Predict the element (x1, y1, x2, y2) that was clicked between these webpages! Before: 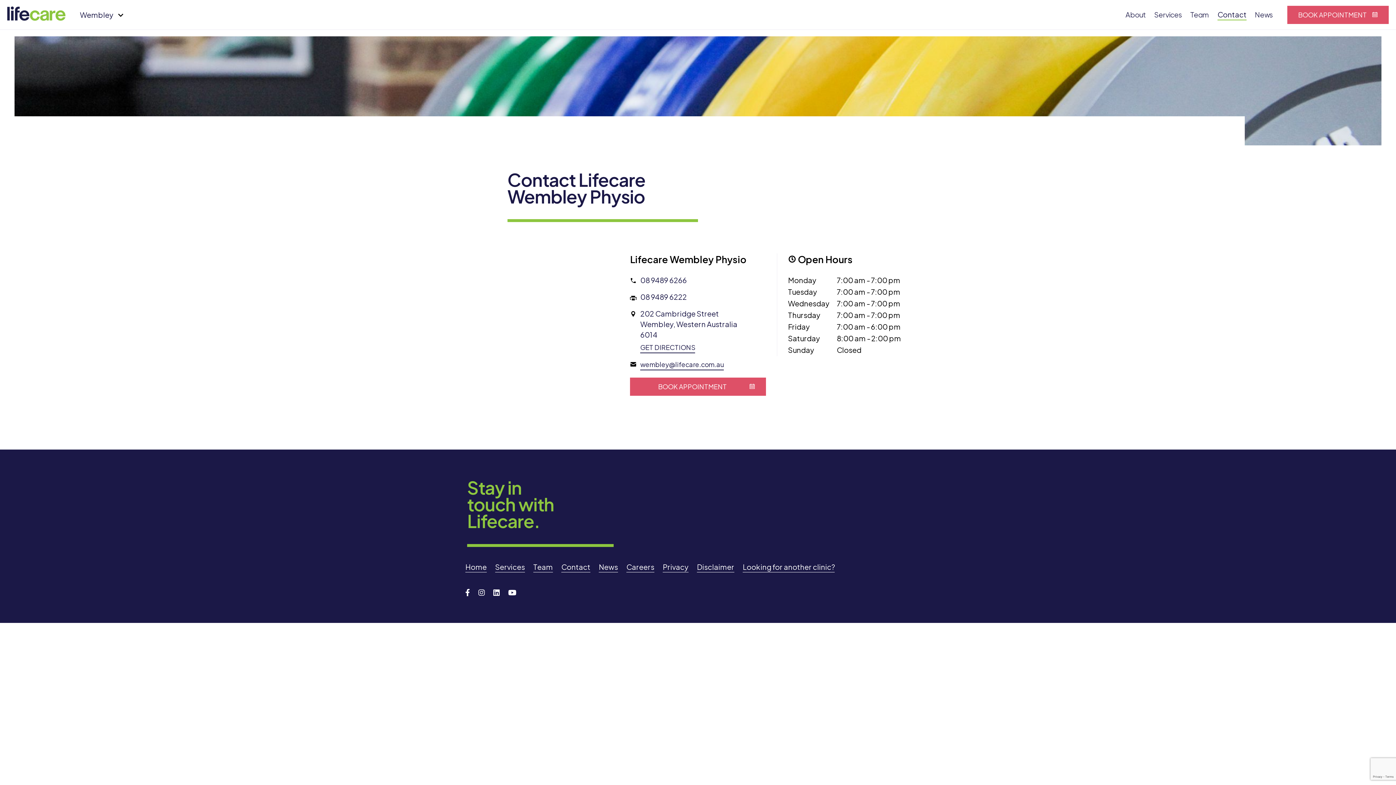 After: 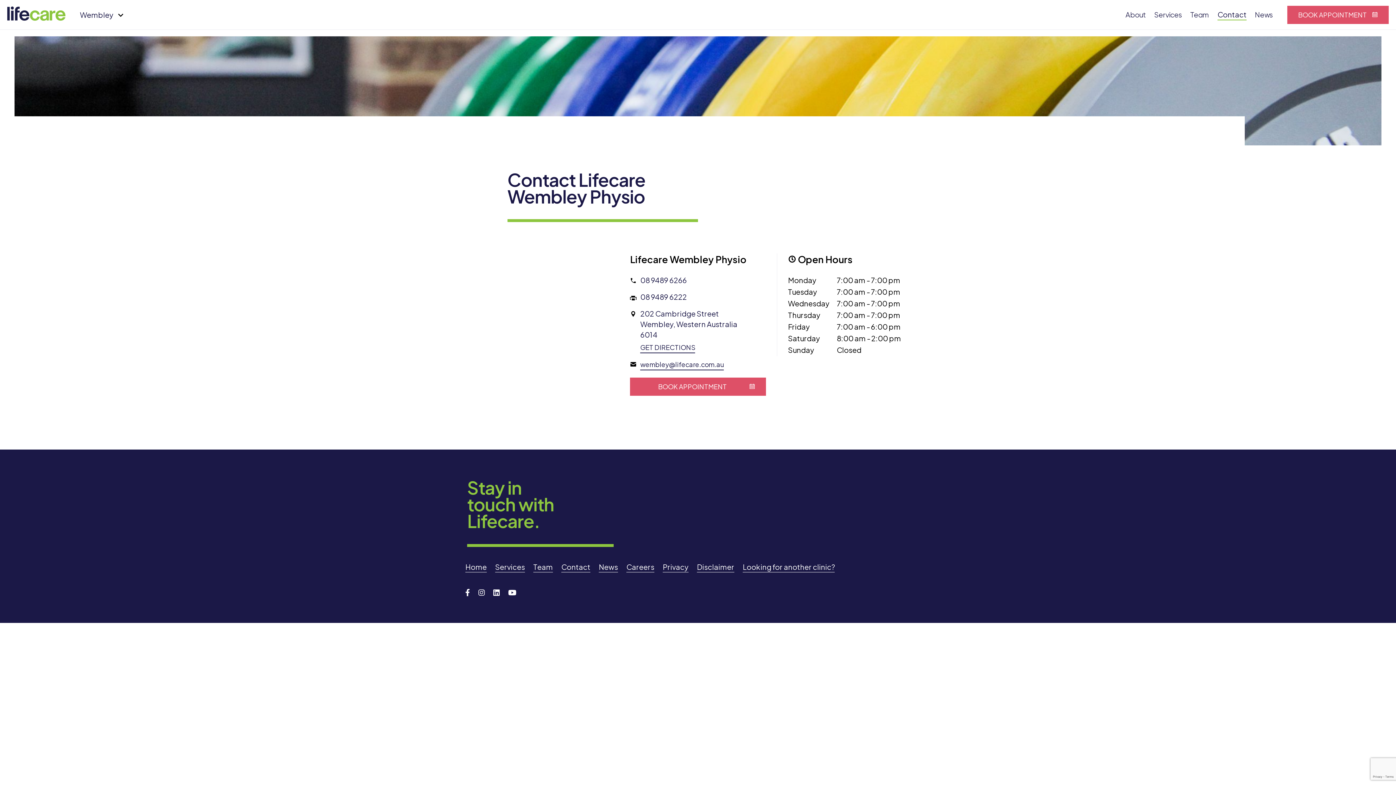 Action: bbox: (478, 587, 485, 597)